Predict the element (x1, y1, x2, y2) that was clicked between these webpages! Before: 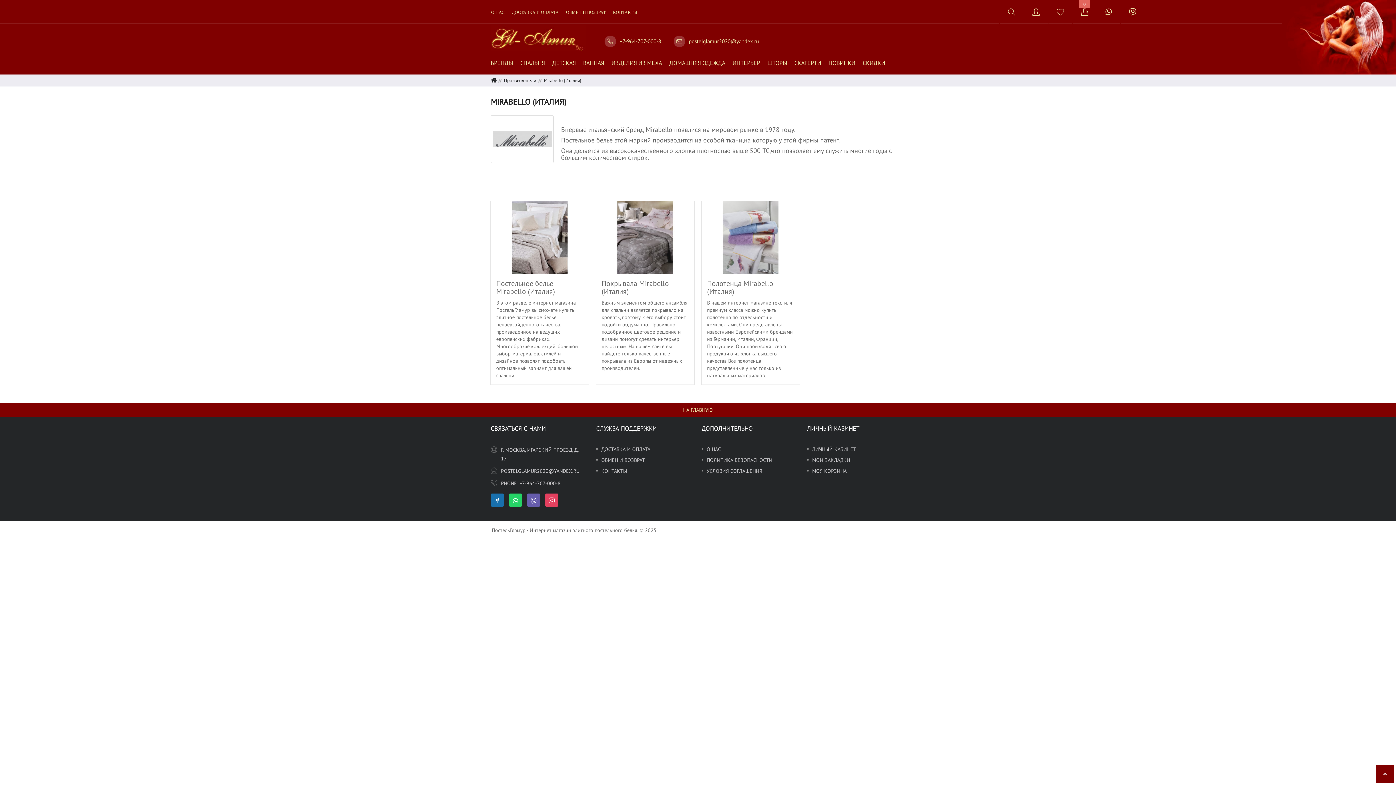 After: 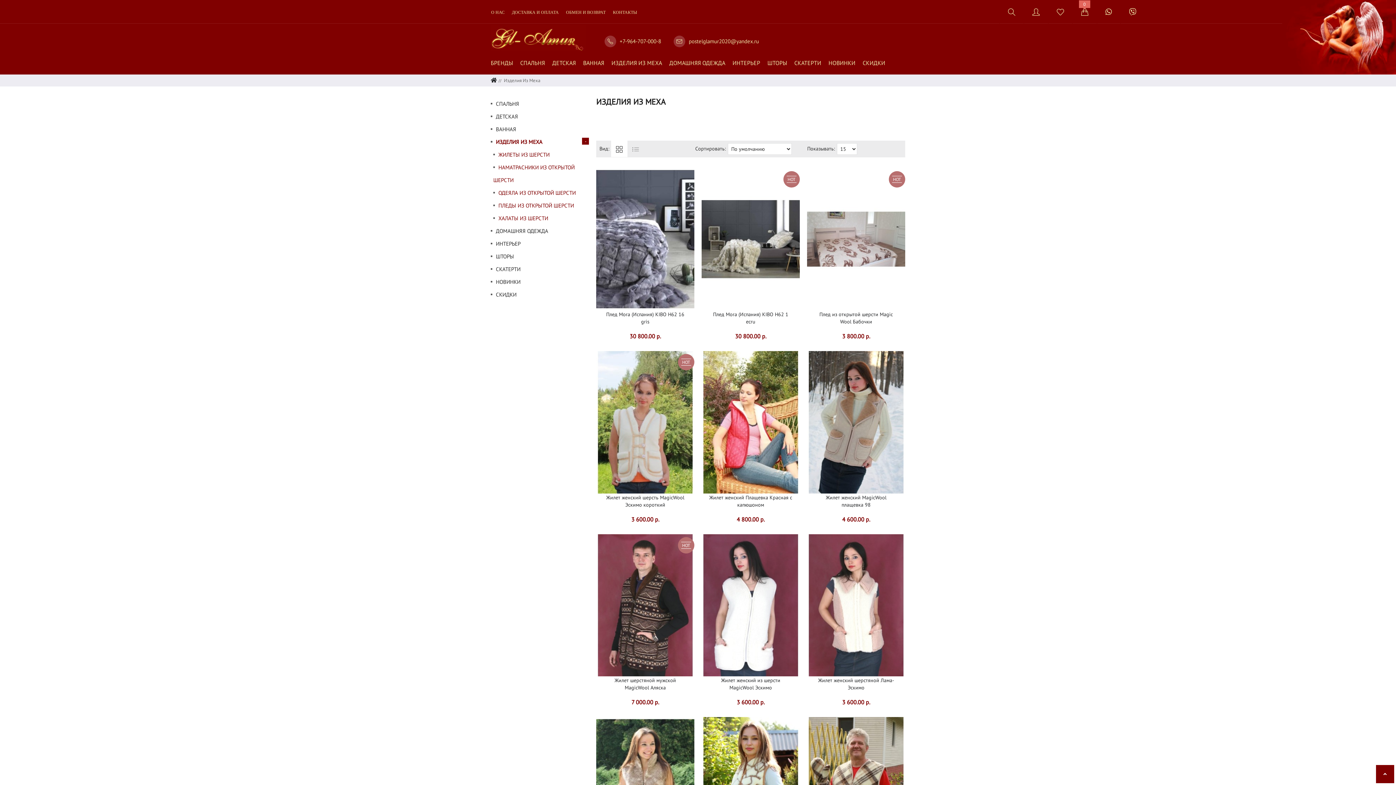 Action: label: ИЗДЕЛИЯ ИЗ МЕХА bbox: (608, 50, 665, 74)